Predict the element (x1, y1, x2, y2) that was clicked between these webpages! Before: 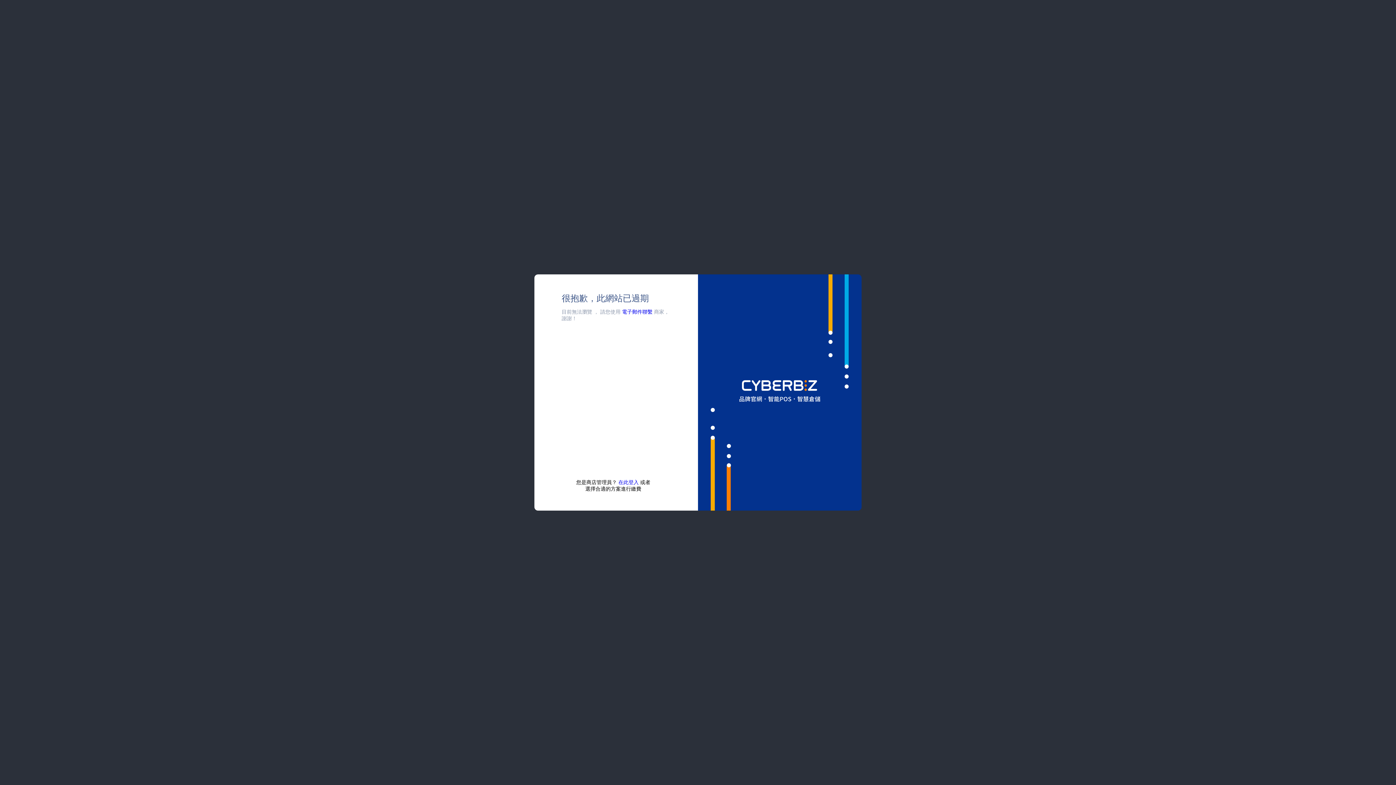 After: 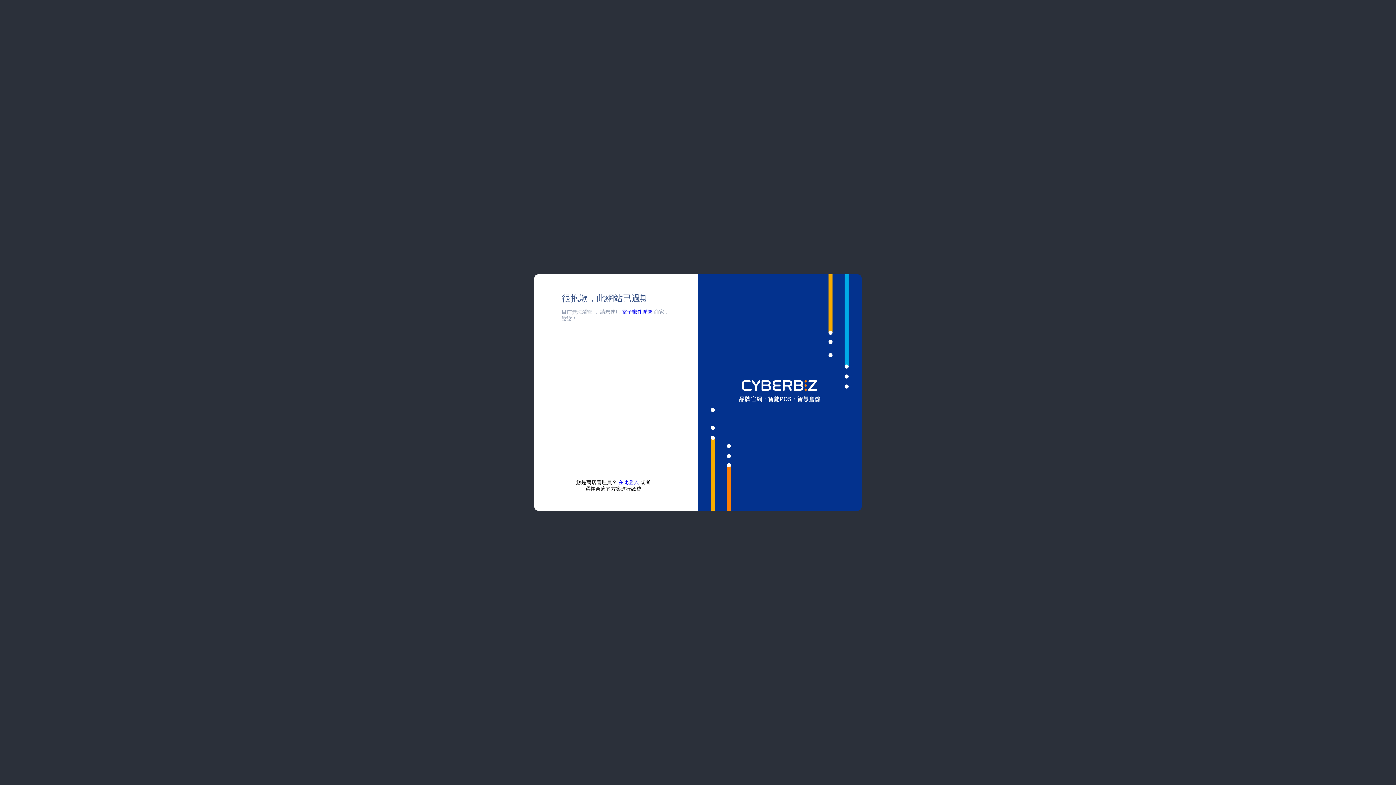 Action: label: 電子郵件聯繫 bbox: (622, 309, 652, 314)